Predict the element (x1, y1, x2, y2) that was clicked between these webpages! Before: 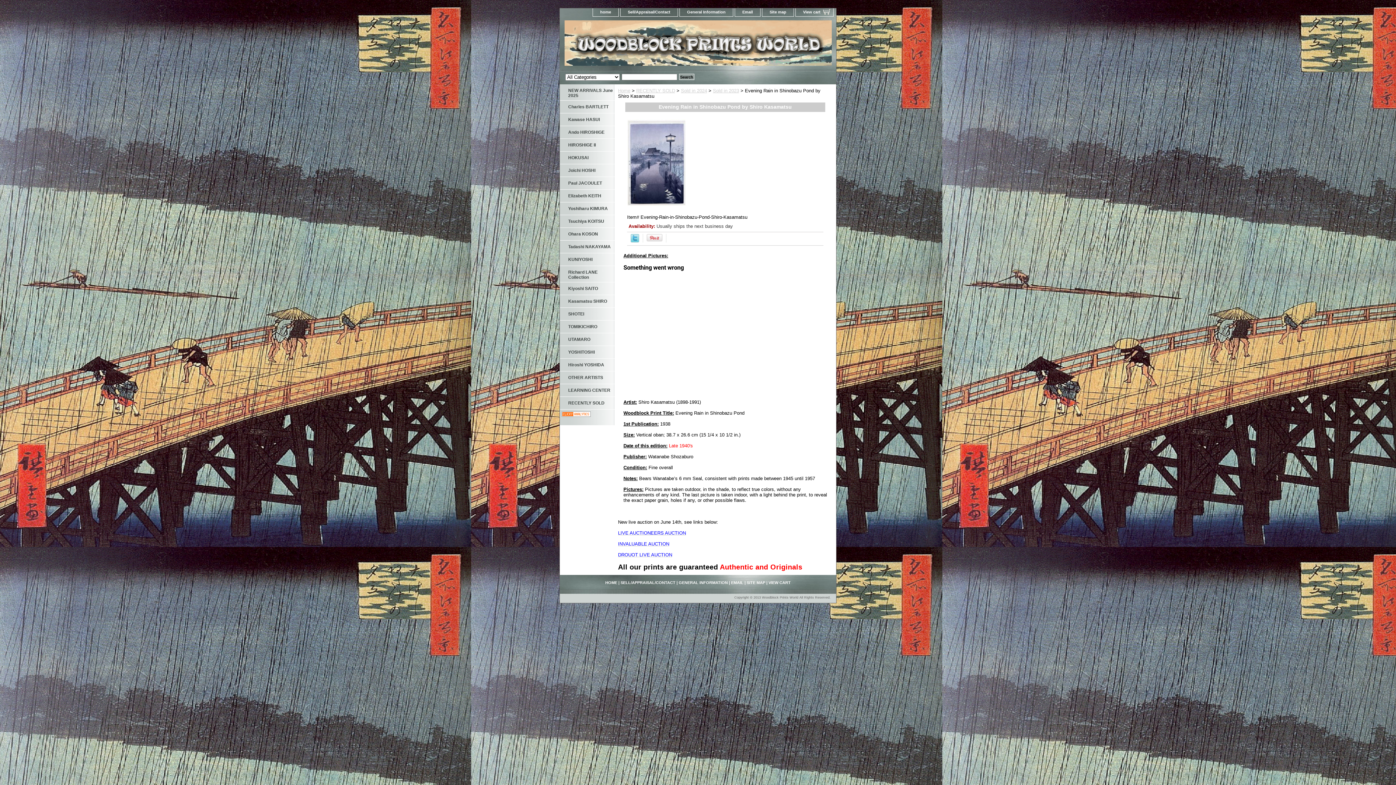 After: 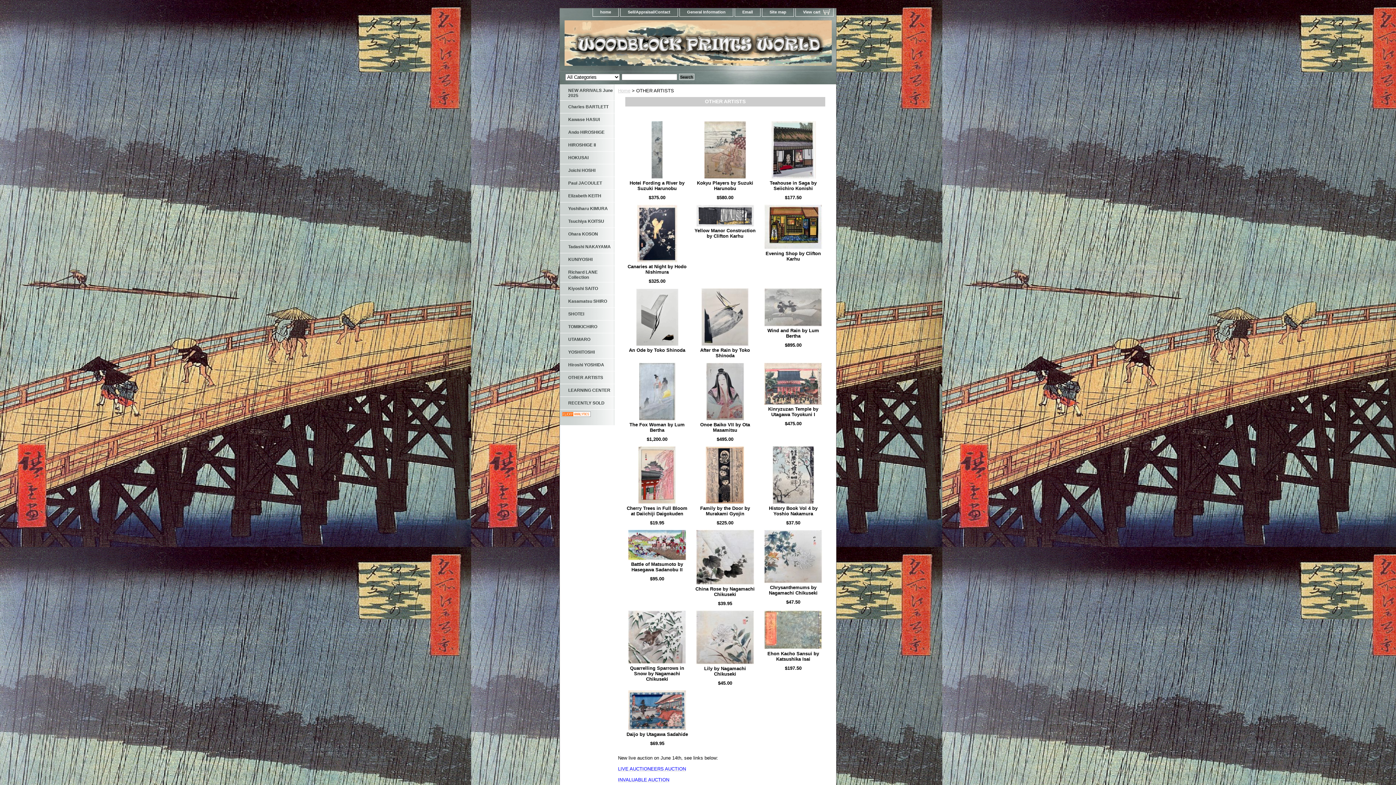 Action: label: OTHER ARTISTS bbox: (560, 371, 614, 384)